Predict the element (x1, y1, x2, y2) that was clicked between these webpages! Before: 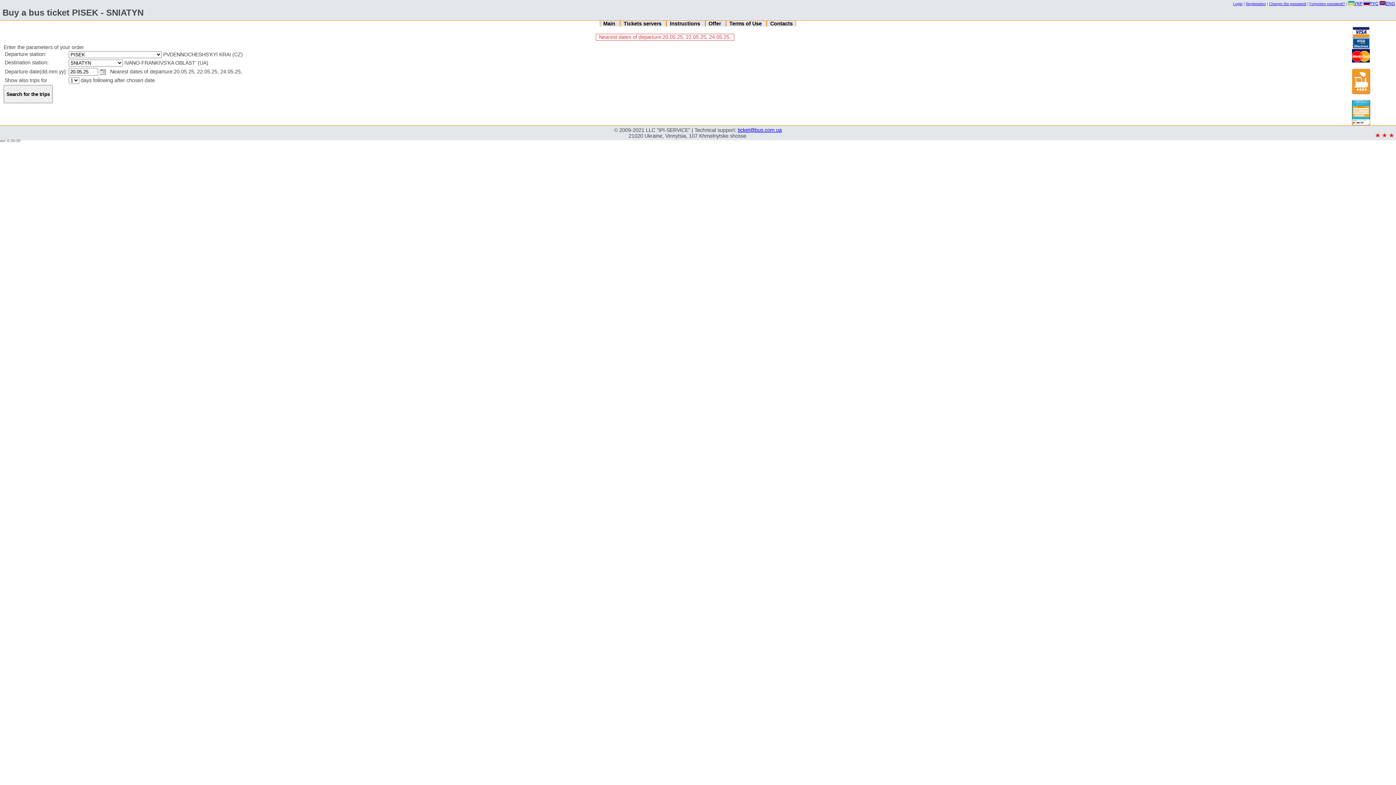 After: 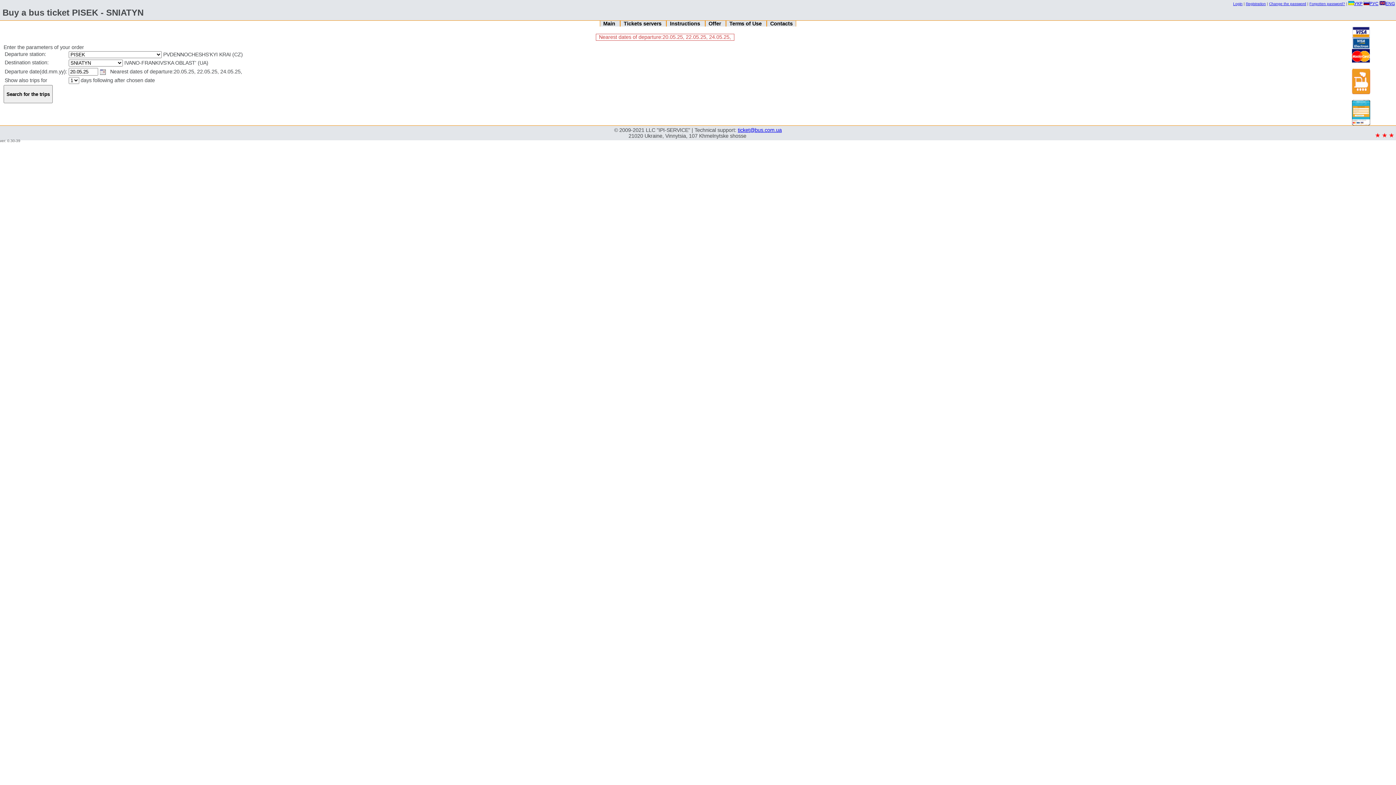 Action: bbox: (1380, 1, 1395, 6) label: ENG